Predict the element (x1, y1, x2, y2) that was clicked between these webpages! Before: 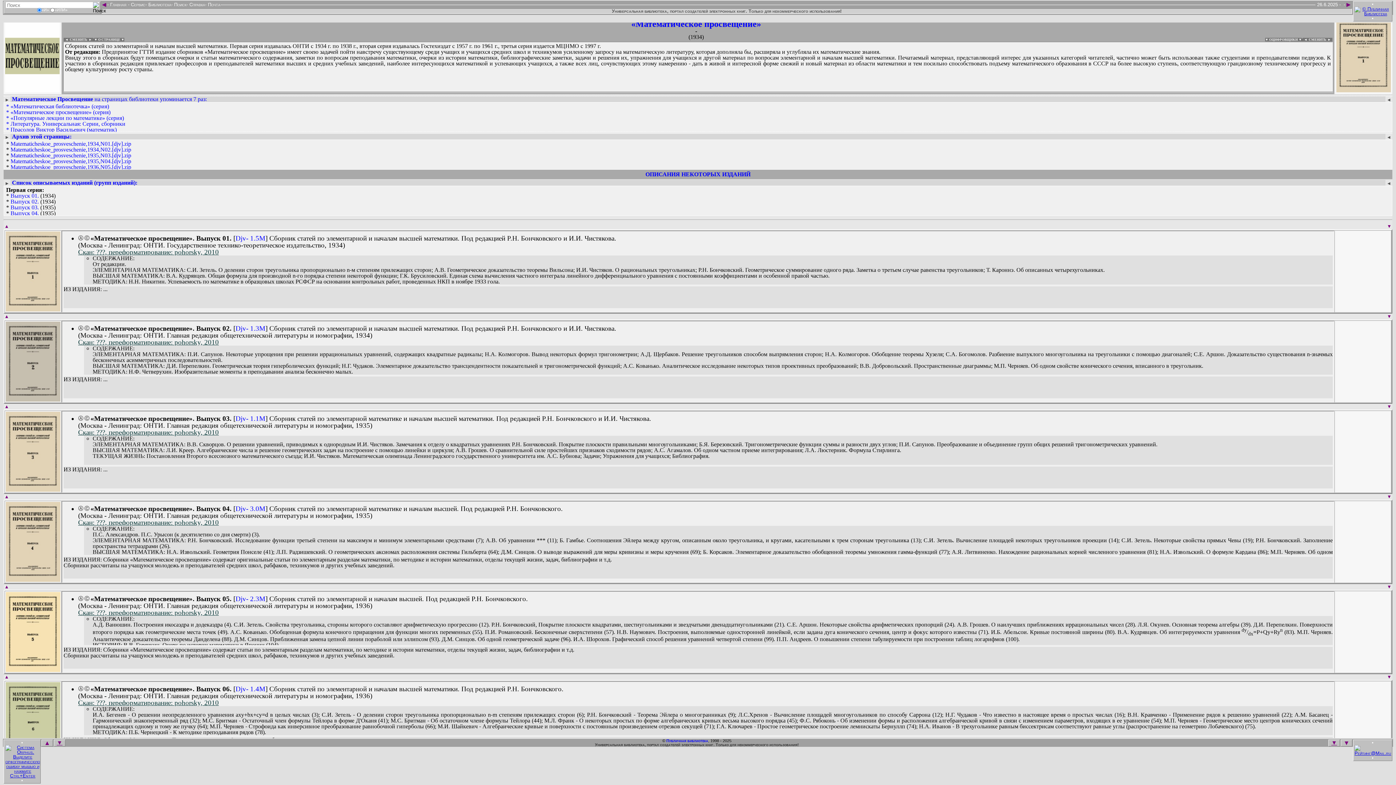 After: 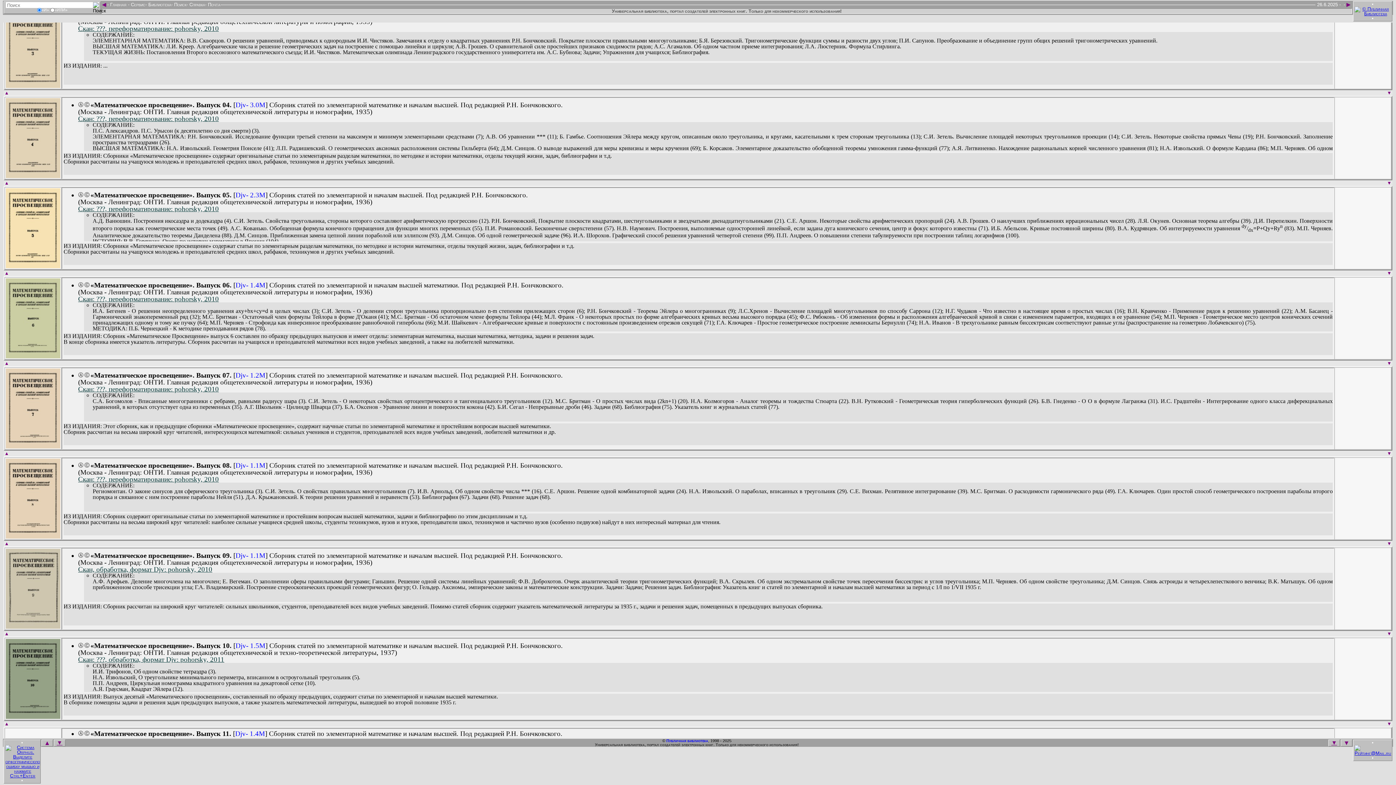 Action: bbox: (10, 204, 38, 210) label: Выпуск 03.